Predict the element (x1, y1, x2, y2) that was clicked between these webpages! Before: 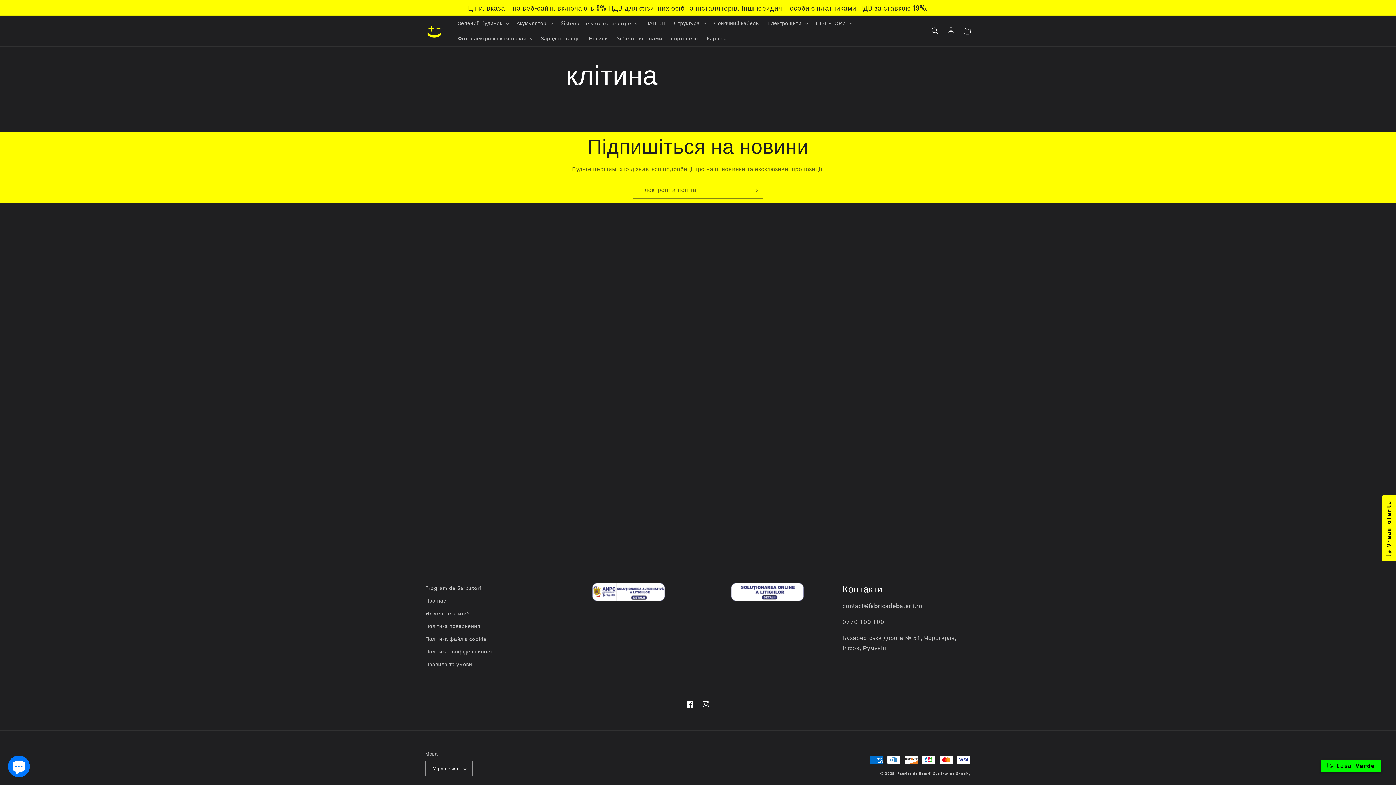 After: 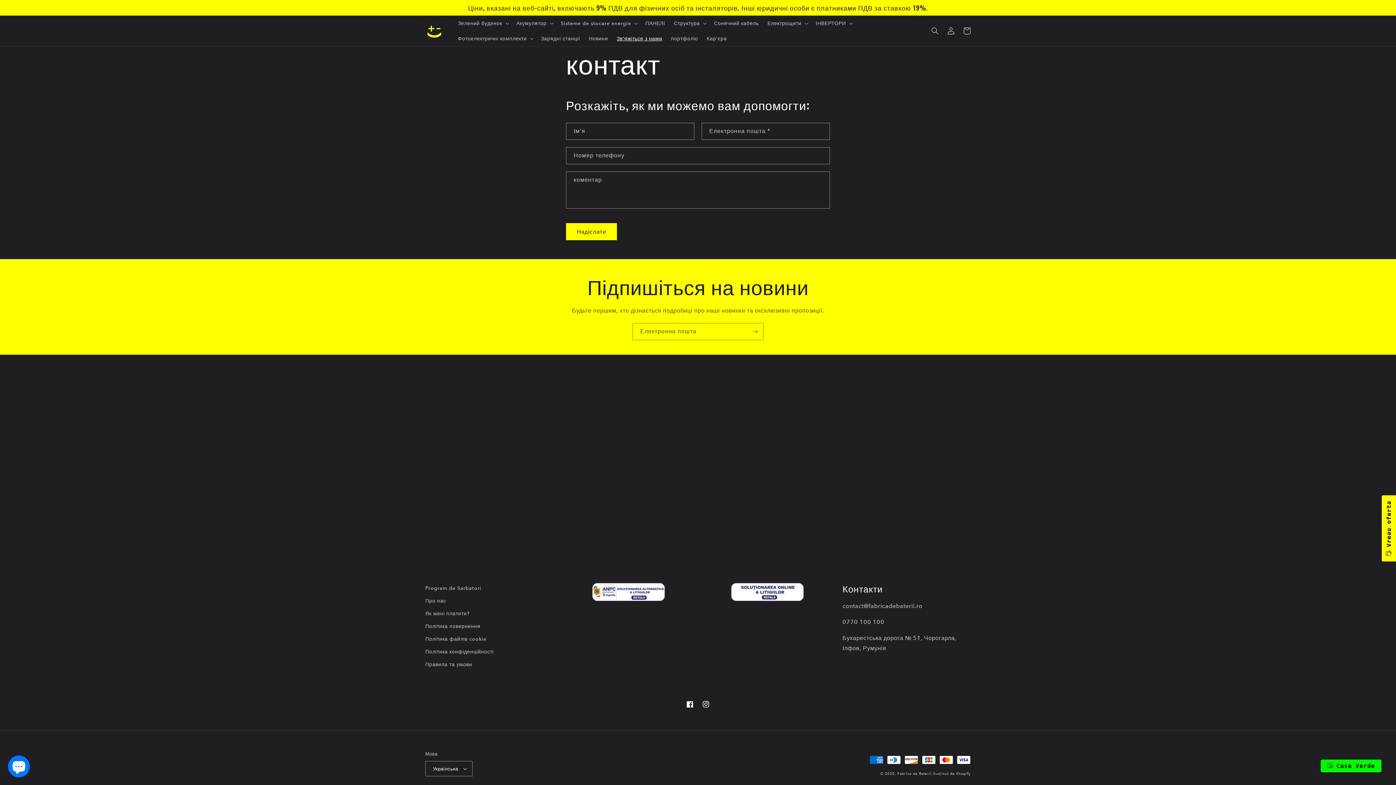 Action: bbox: (612, 30, 666, 46) label: Зв'яжіться з нами